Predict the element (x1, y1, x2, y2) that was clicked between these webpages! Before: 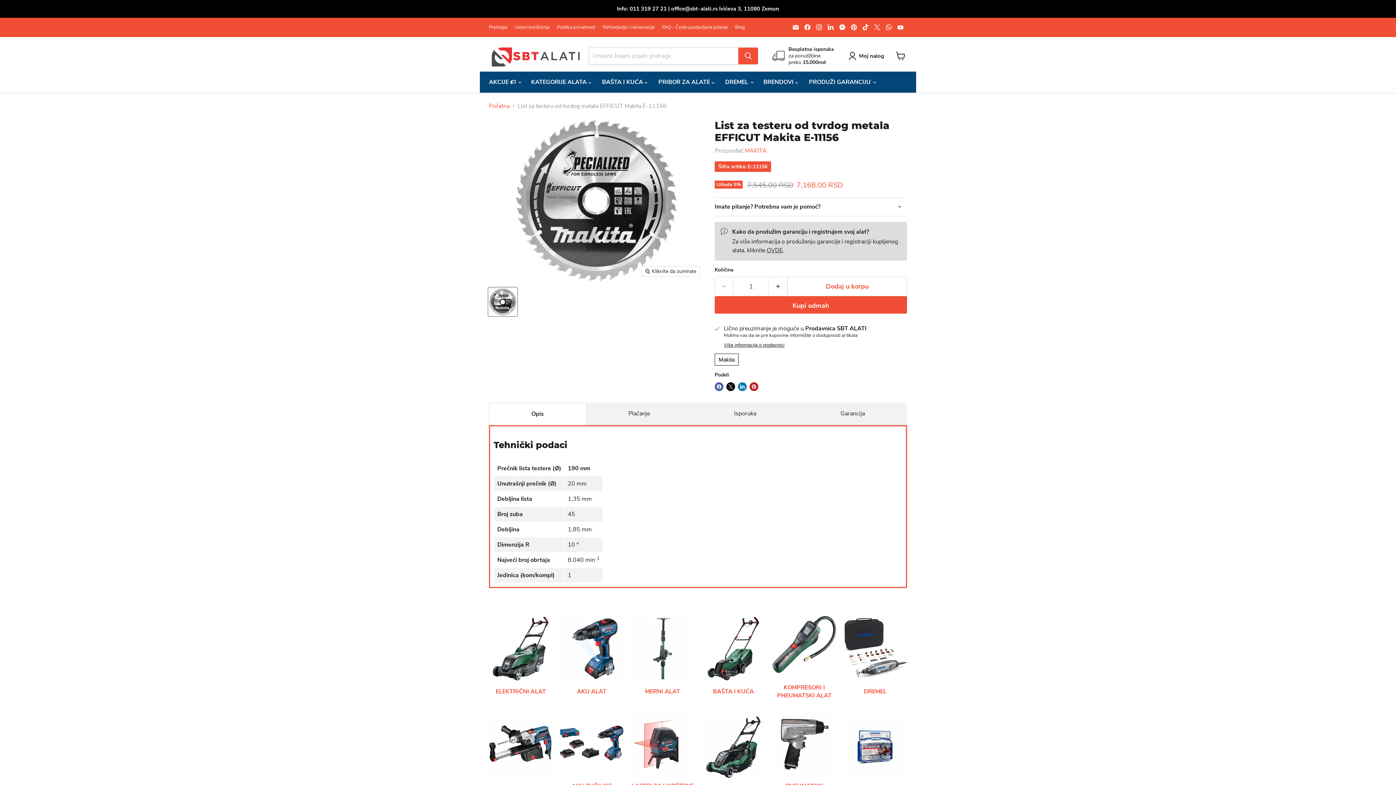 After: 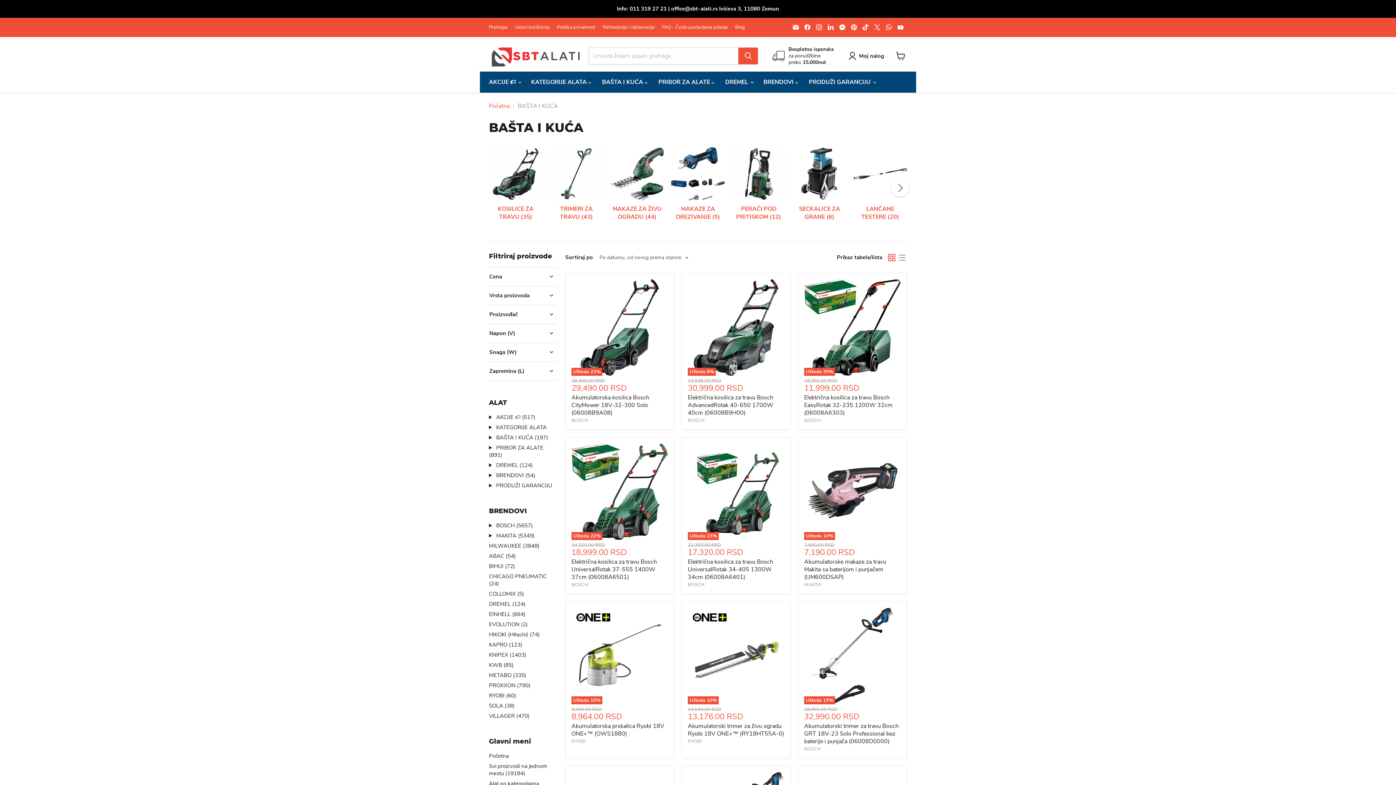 Action: label: BAŠTA I KUĆA bbox: (701, 617, 765, 695)